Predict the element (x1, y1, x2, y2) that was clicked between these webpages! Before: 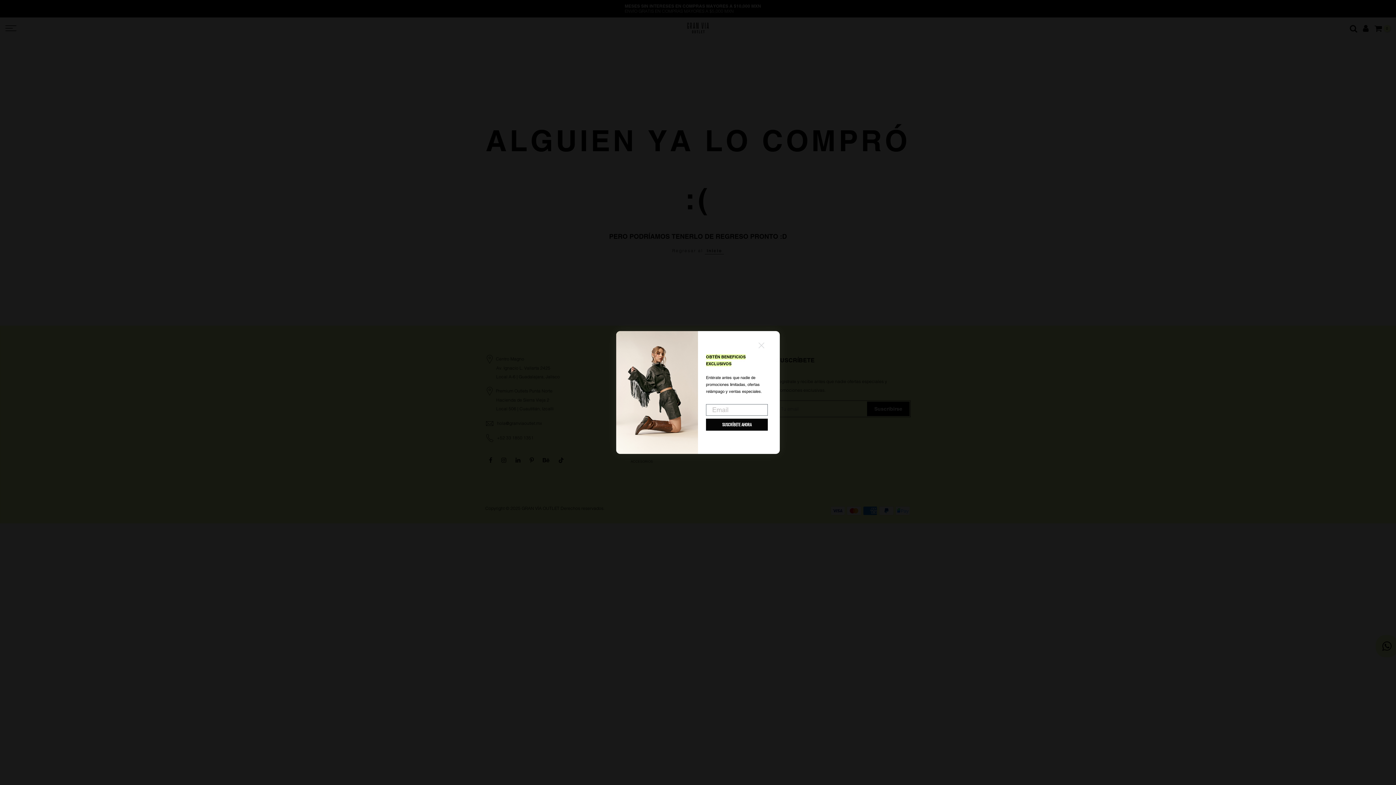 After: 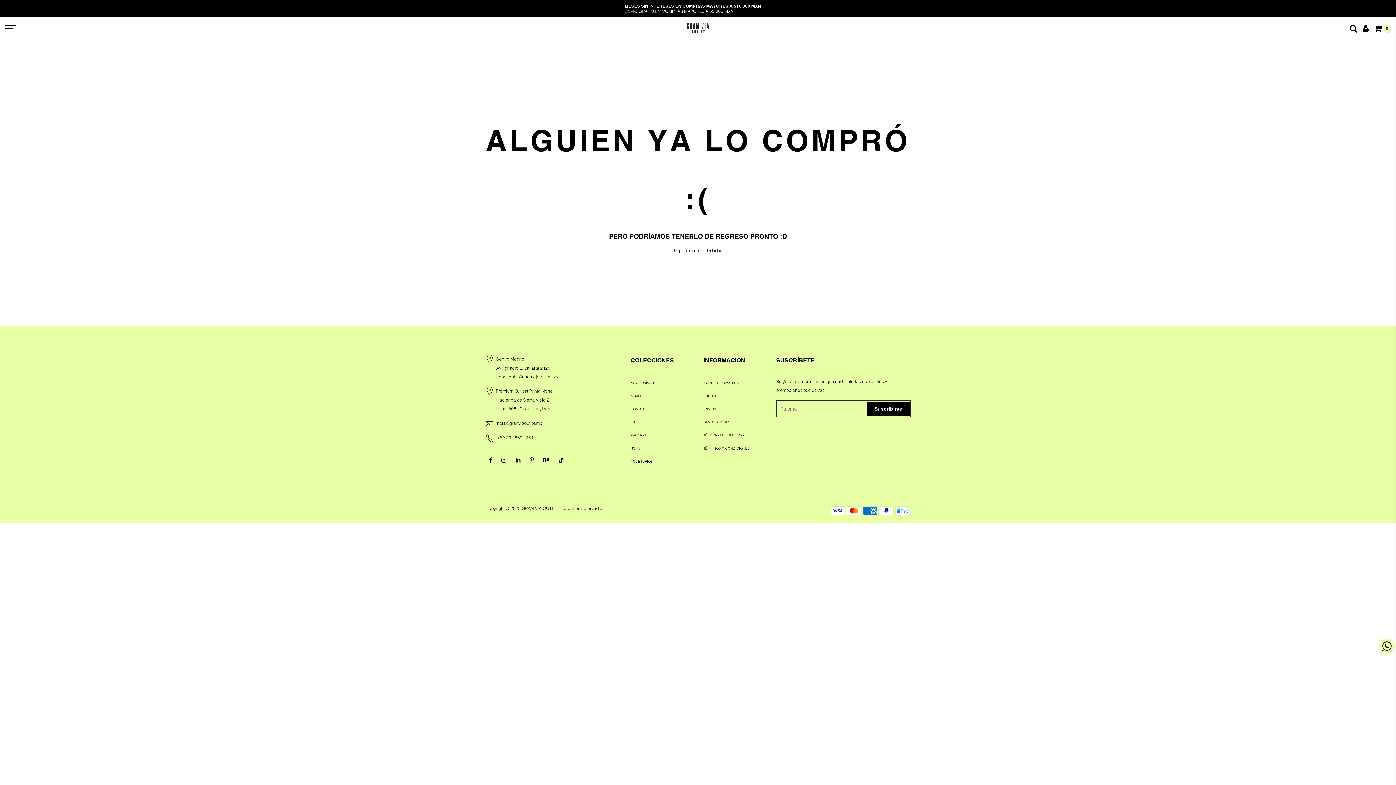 Action: label: Close dialog bbox: (755, 339, 768, 352)